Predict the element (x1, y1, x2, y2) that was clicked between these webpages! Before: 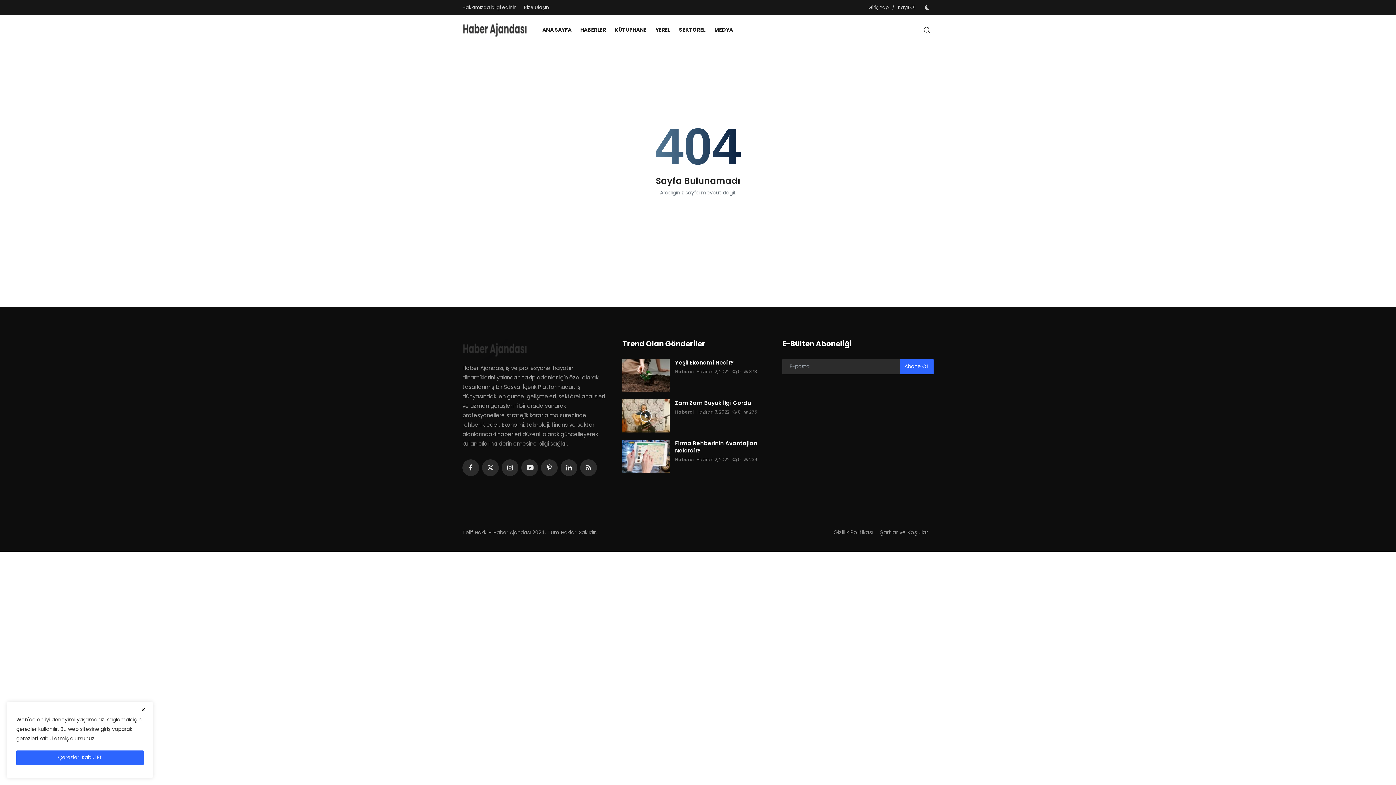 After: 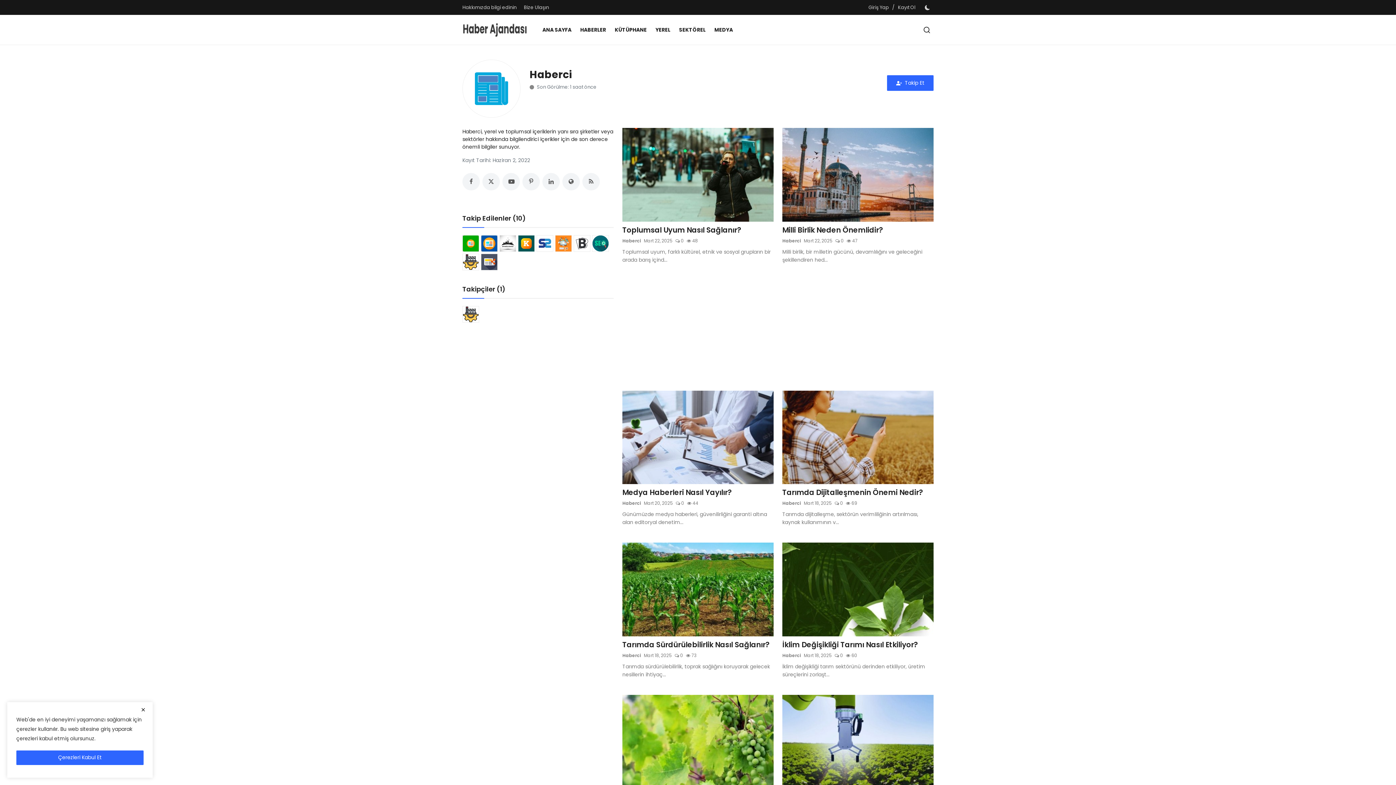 Action: label: Haberci bbox: (675, 407, 693, 417)